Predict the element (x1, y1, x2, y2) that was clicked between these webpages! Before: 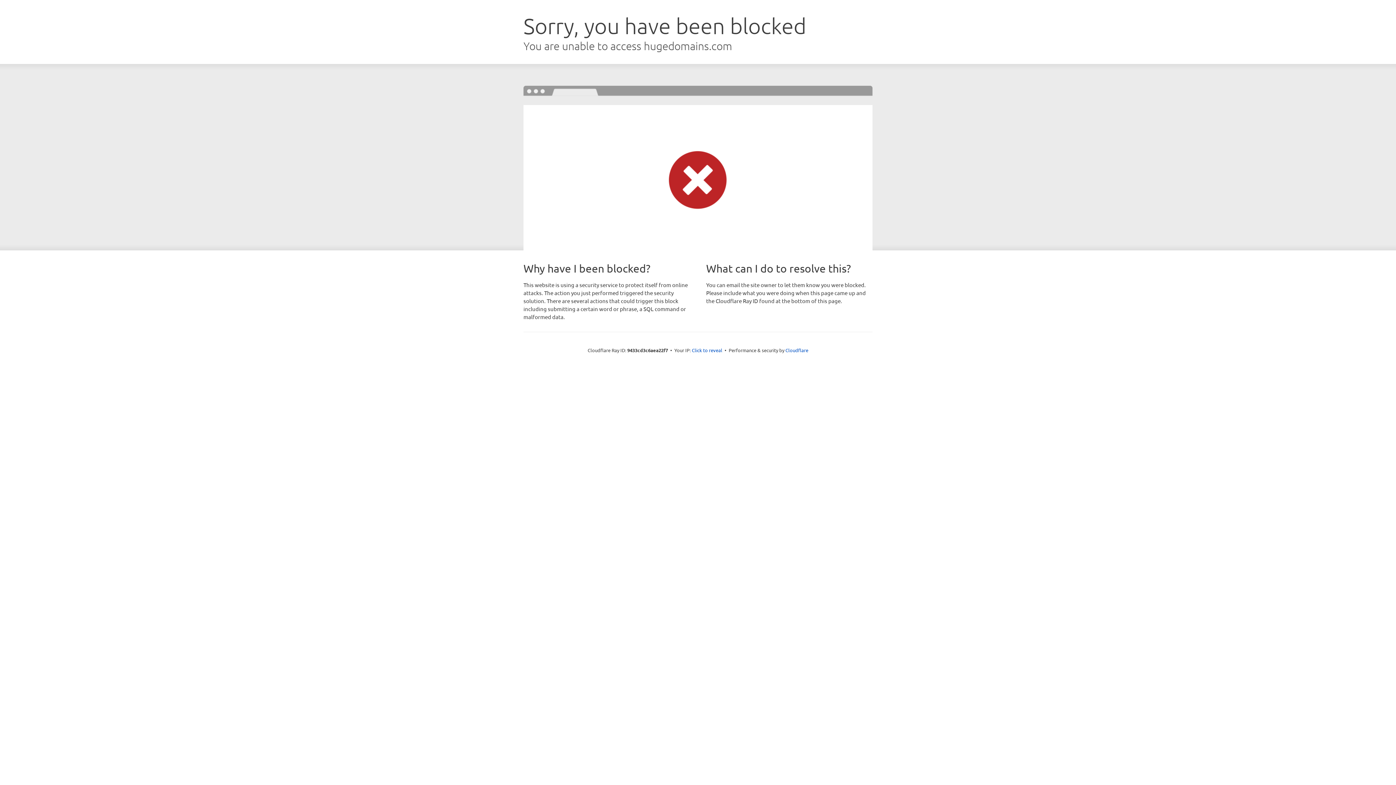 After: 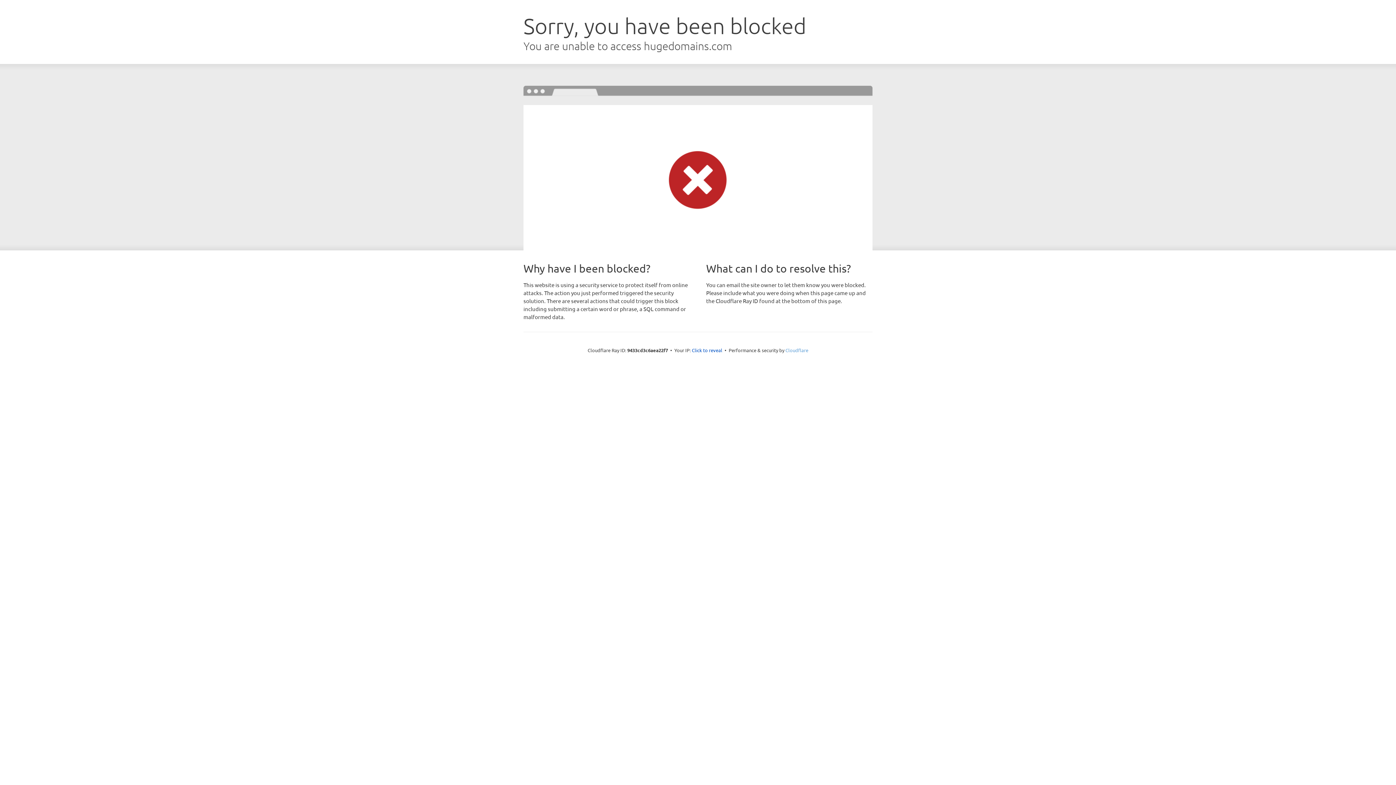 Action: bbox: (785, 347, 808, 353) label: Cloudflare